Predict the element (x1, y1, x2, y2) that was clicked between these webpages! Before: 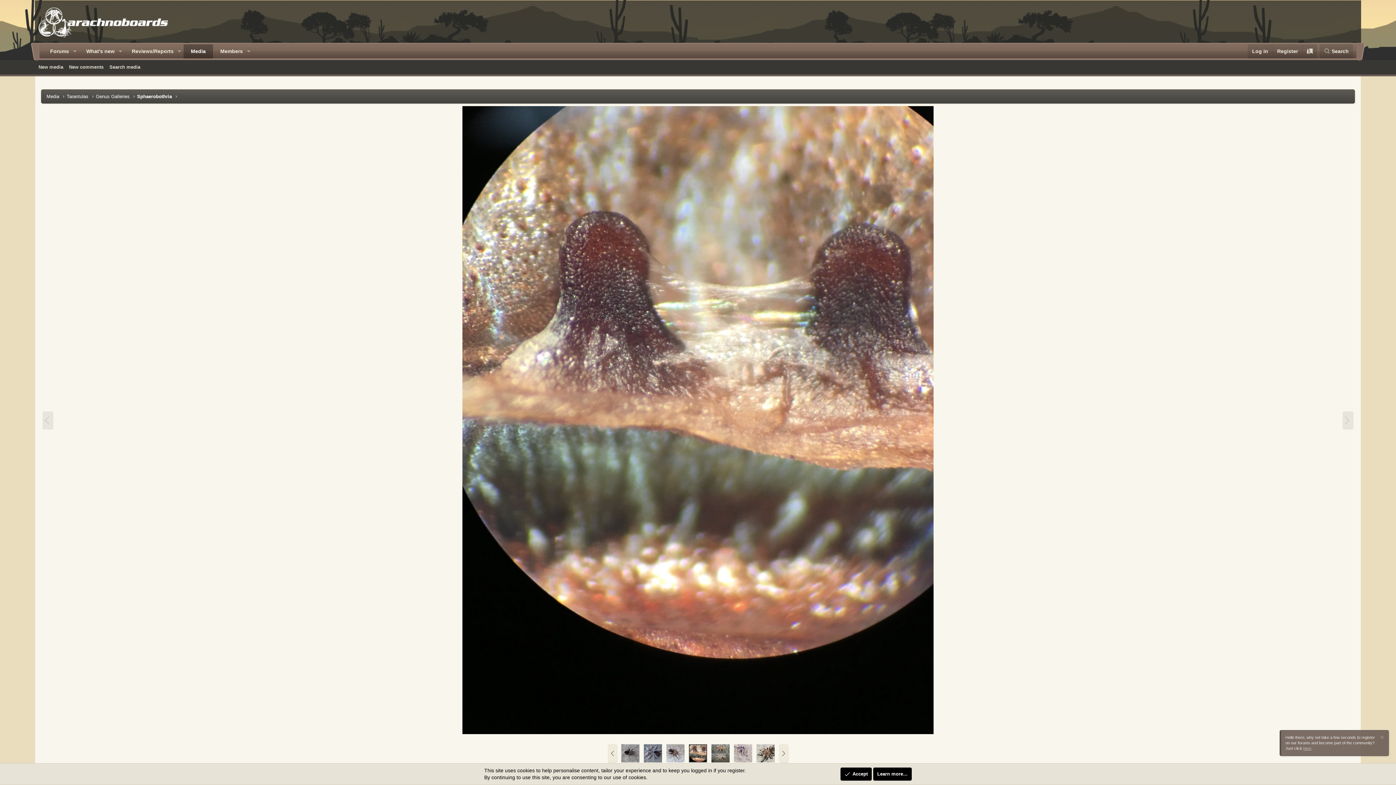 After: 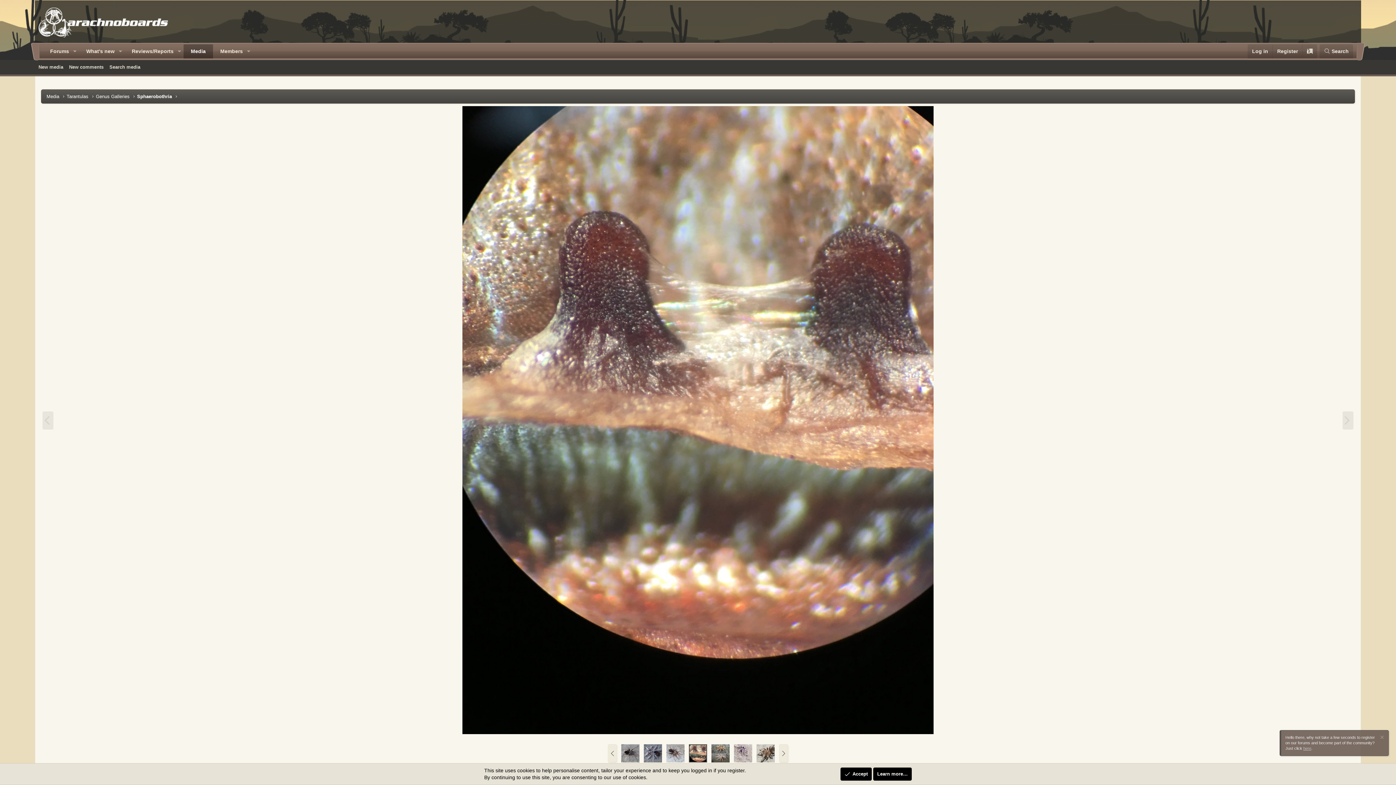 Action: bbox: (689, 744, 707, 762)